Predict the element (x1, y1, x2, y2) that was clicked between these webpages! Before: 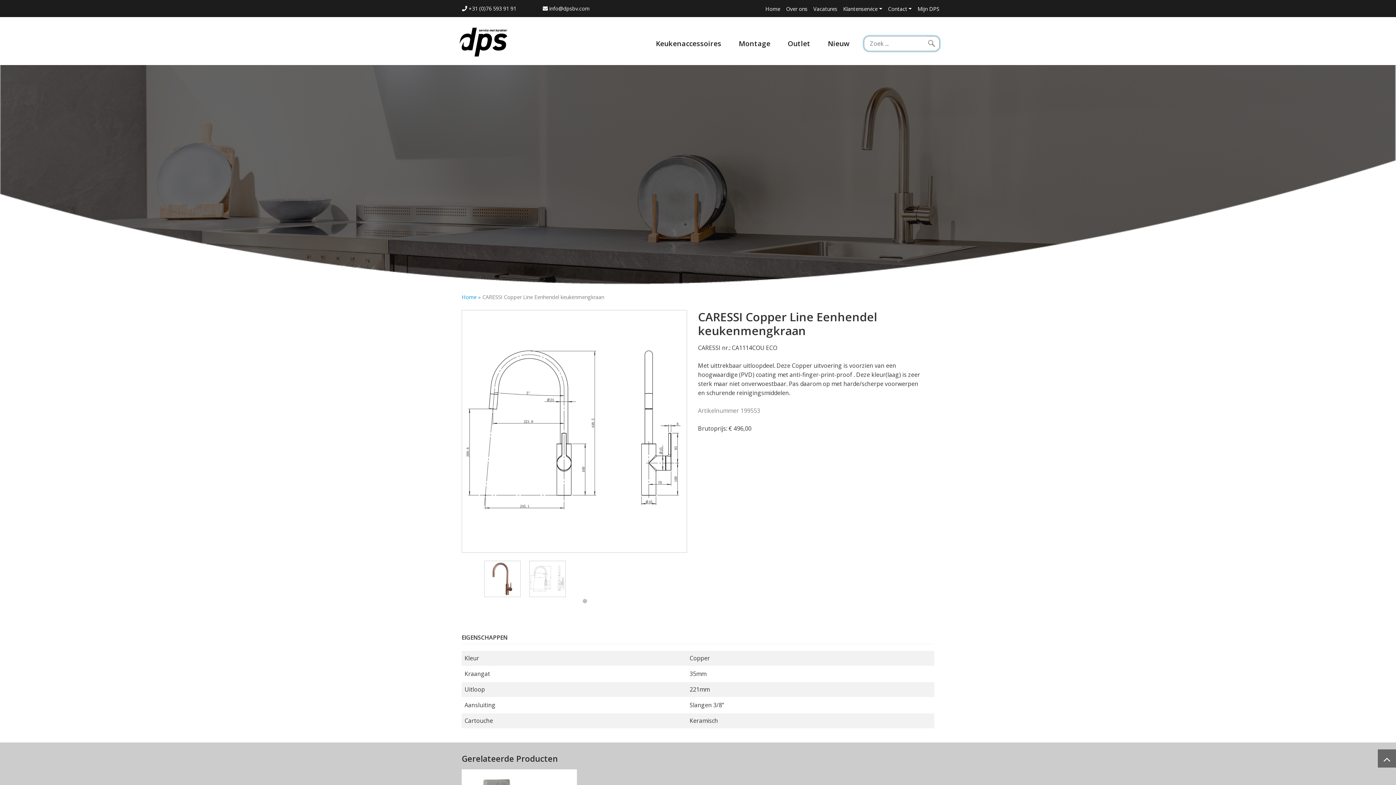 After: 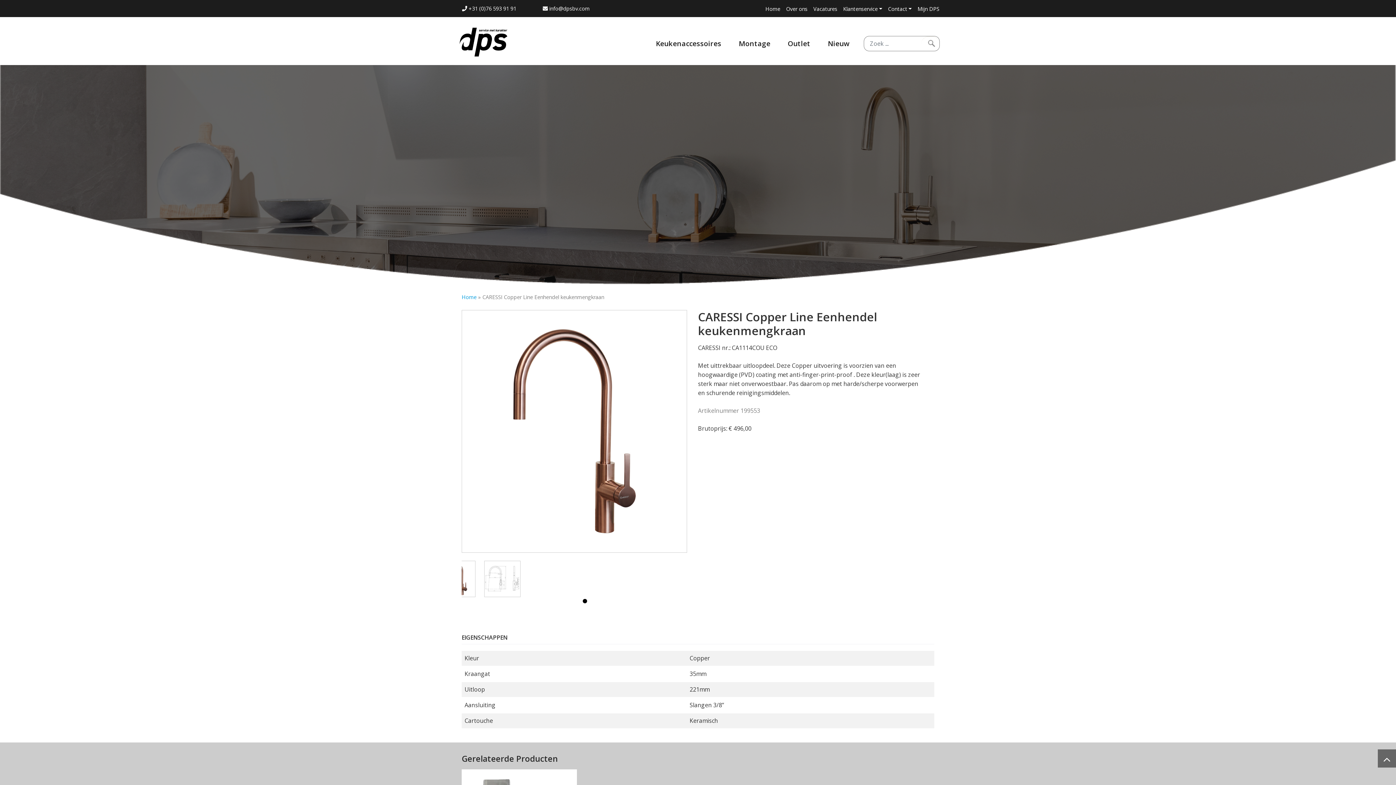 Action: label: 1 of 1 bbox: (582, 599, 589, 606)